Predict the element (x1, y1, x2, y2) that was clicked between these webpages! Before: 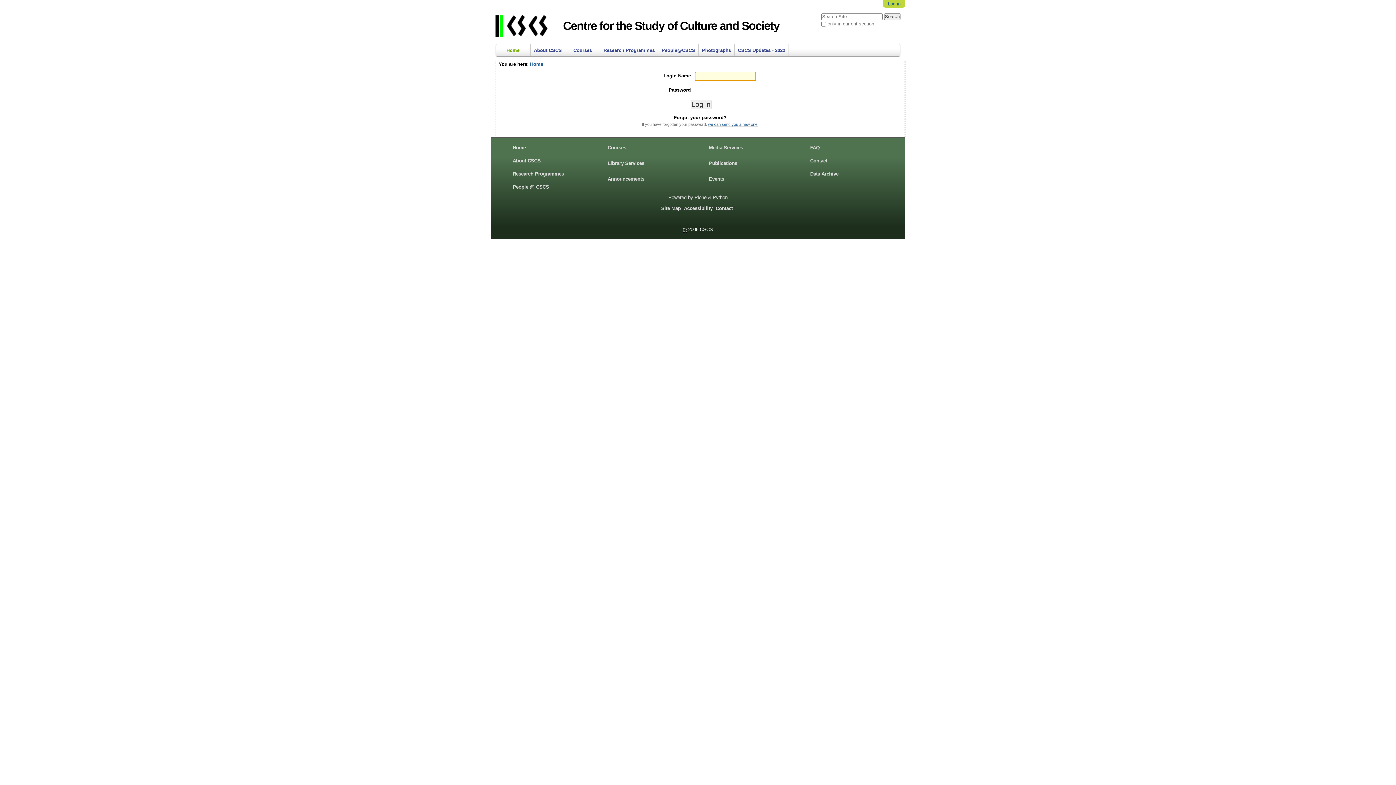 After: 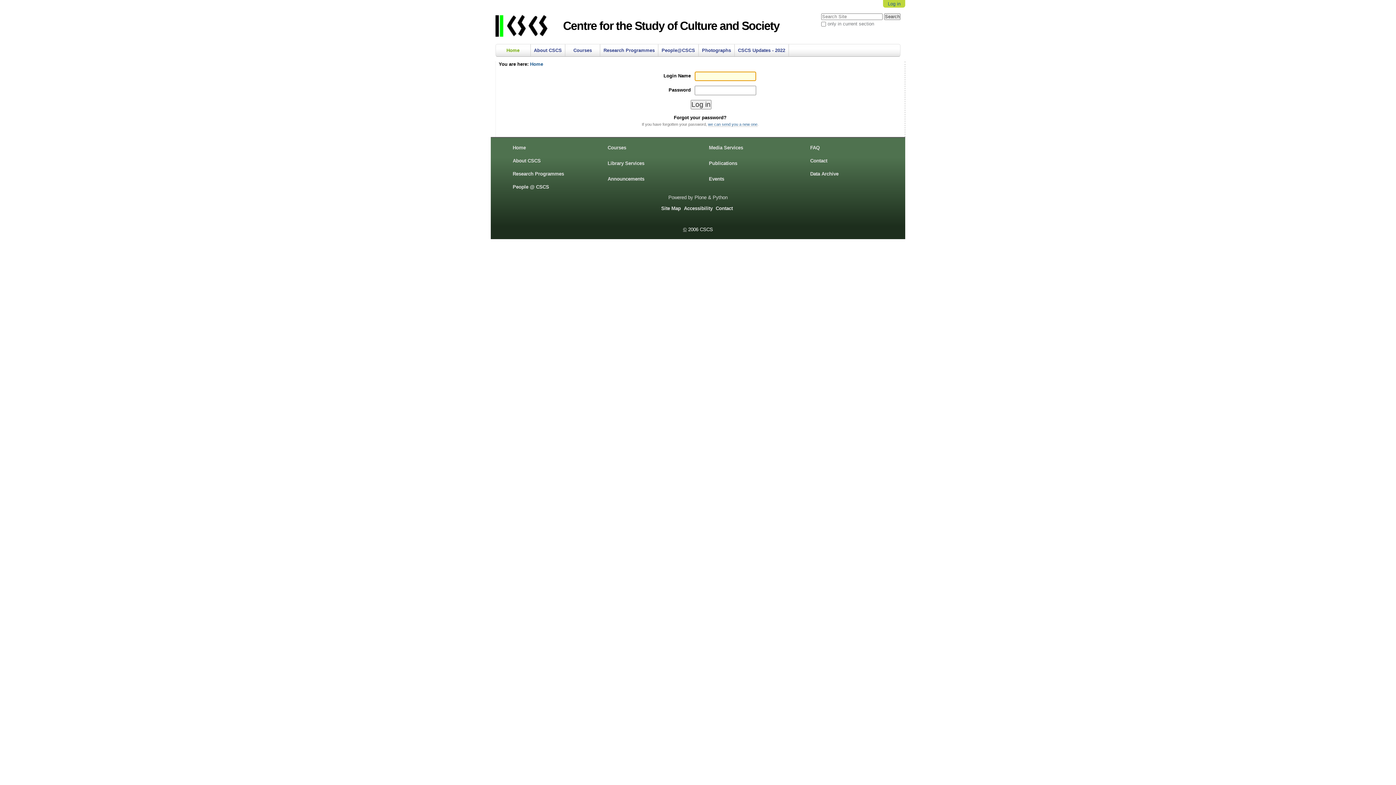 Action: bbox: (888, 1, 900, 6) label: Log in